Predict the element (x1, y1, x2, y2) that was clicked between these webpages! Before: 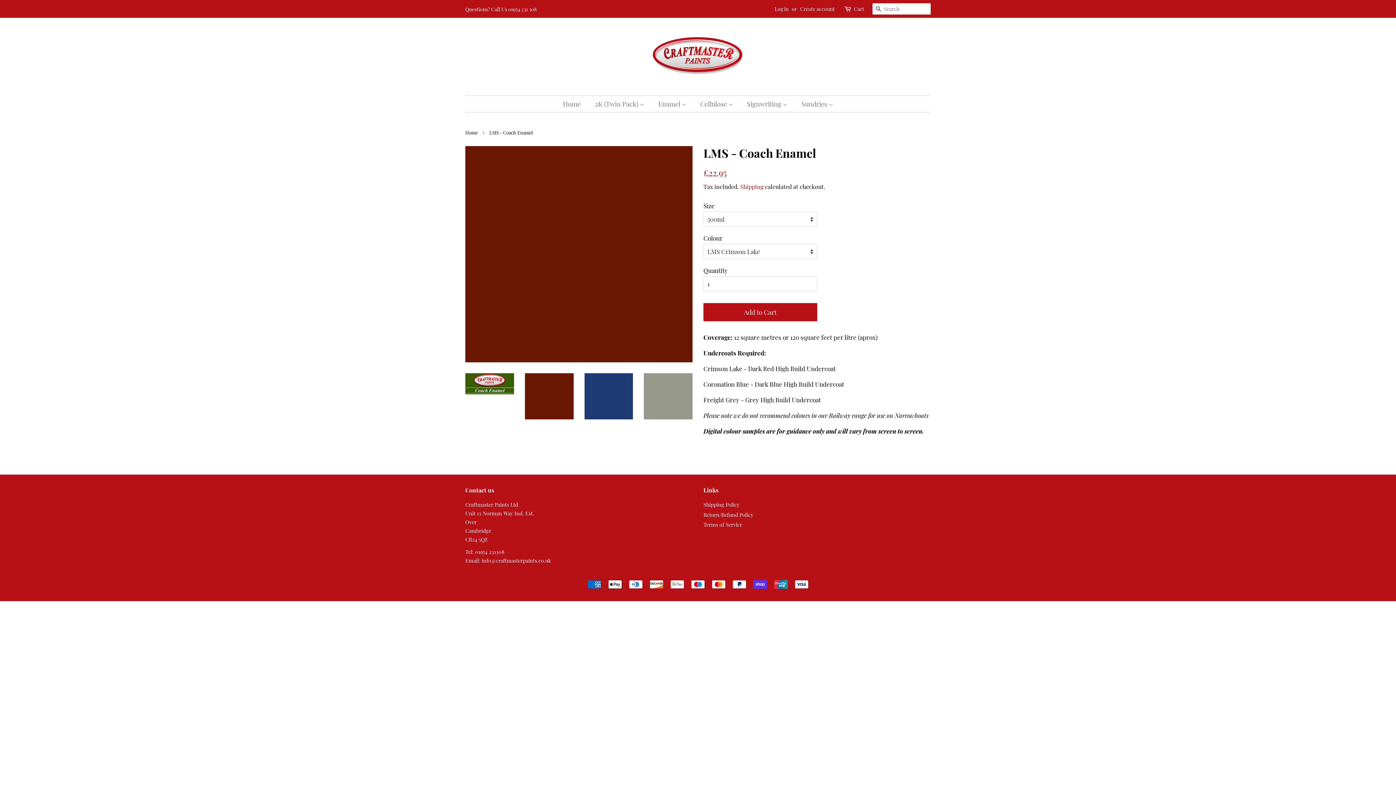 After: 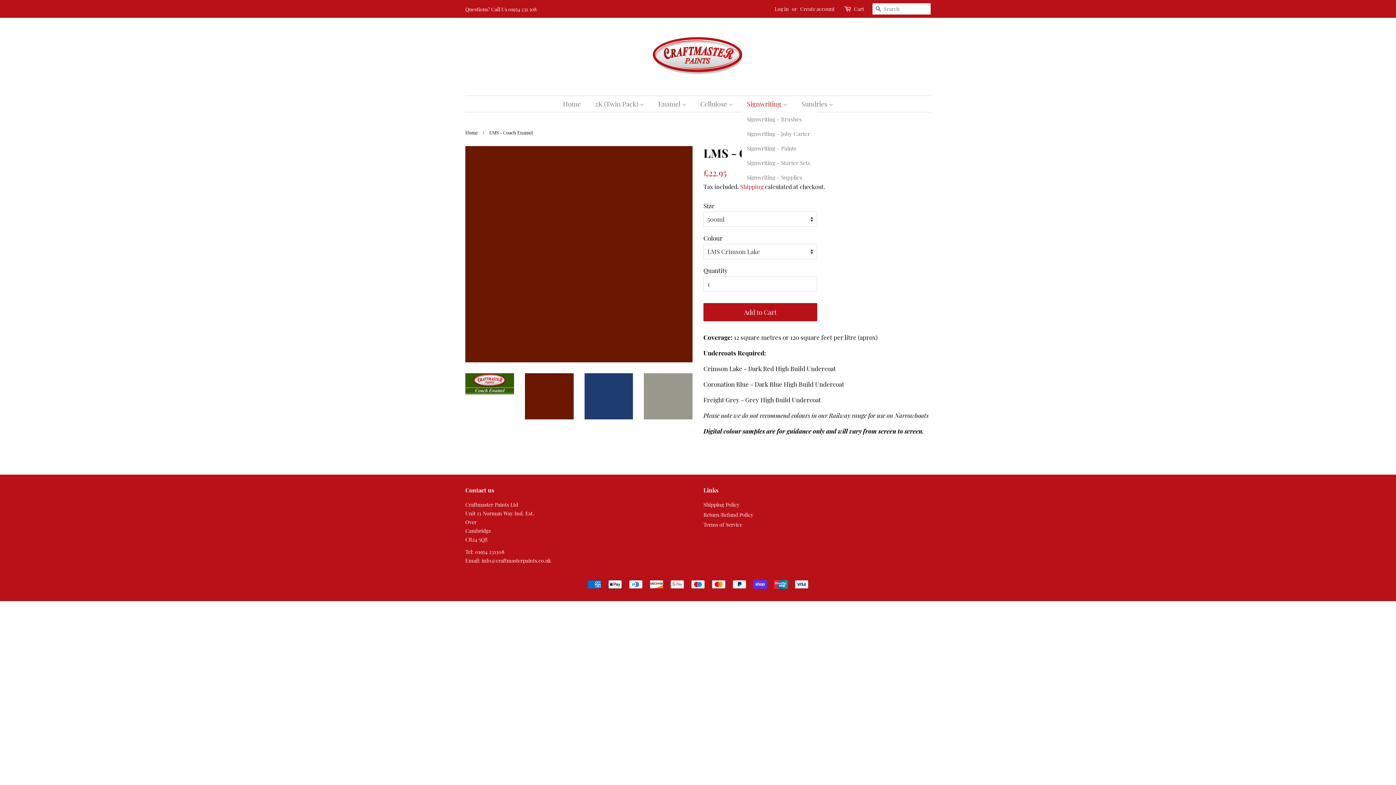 Action: bbox: (741, 96, 794, 112) label: Signwriting 